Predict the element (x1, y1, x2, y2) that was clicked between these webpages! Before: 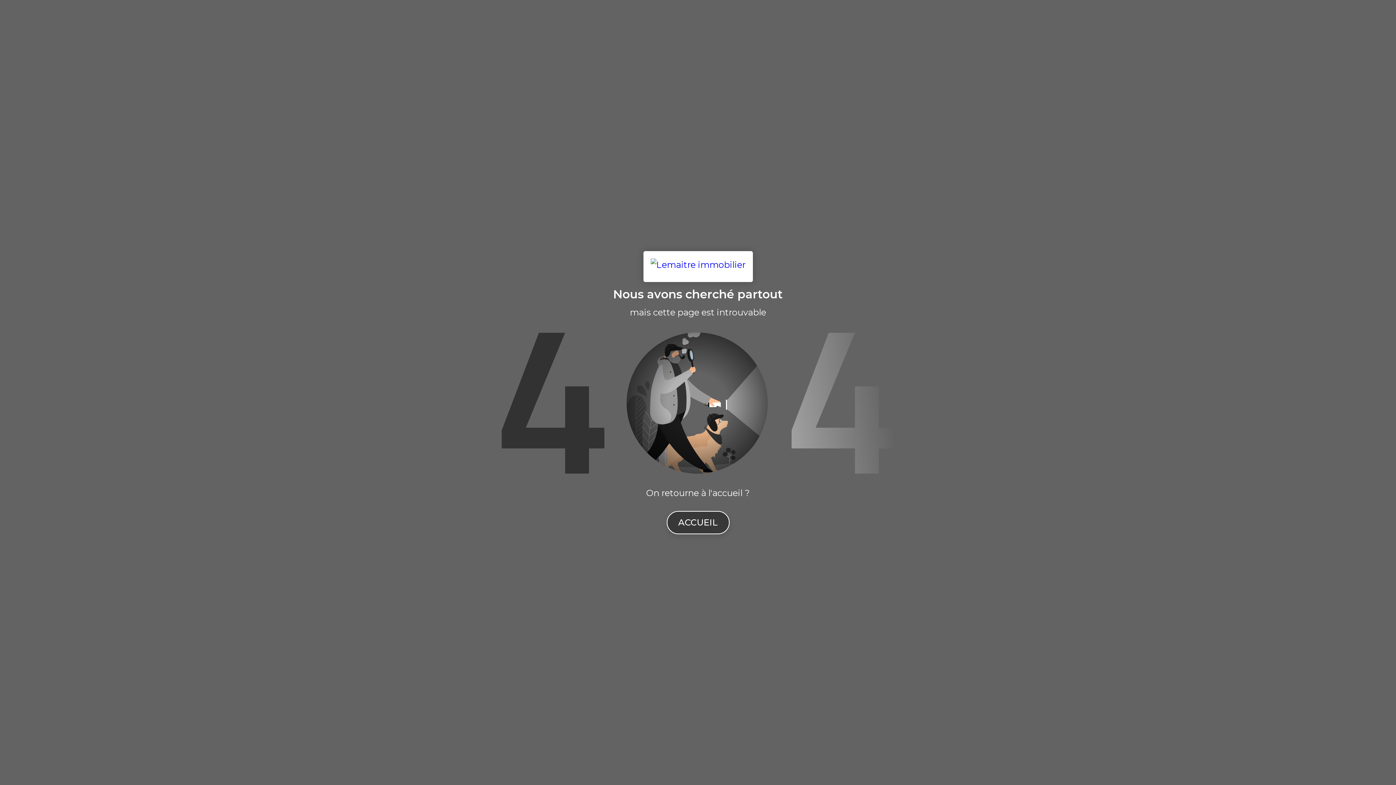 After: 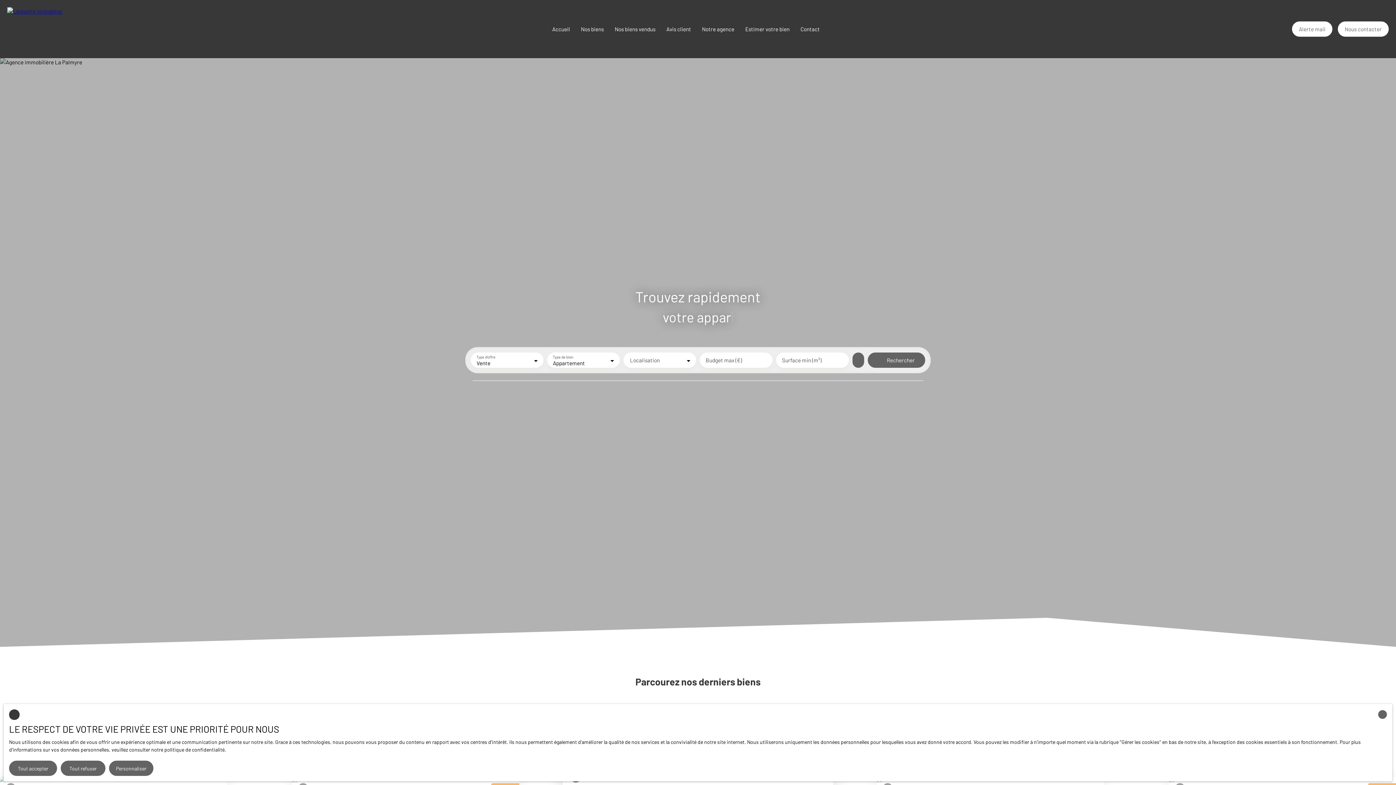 Action: bbox: (643, 251, 752, 282)